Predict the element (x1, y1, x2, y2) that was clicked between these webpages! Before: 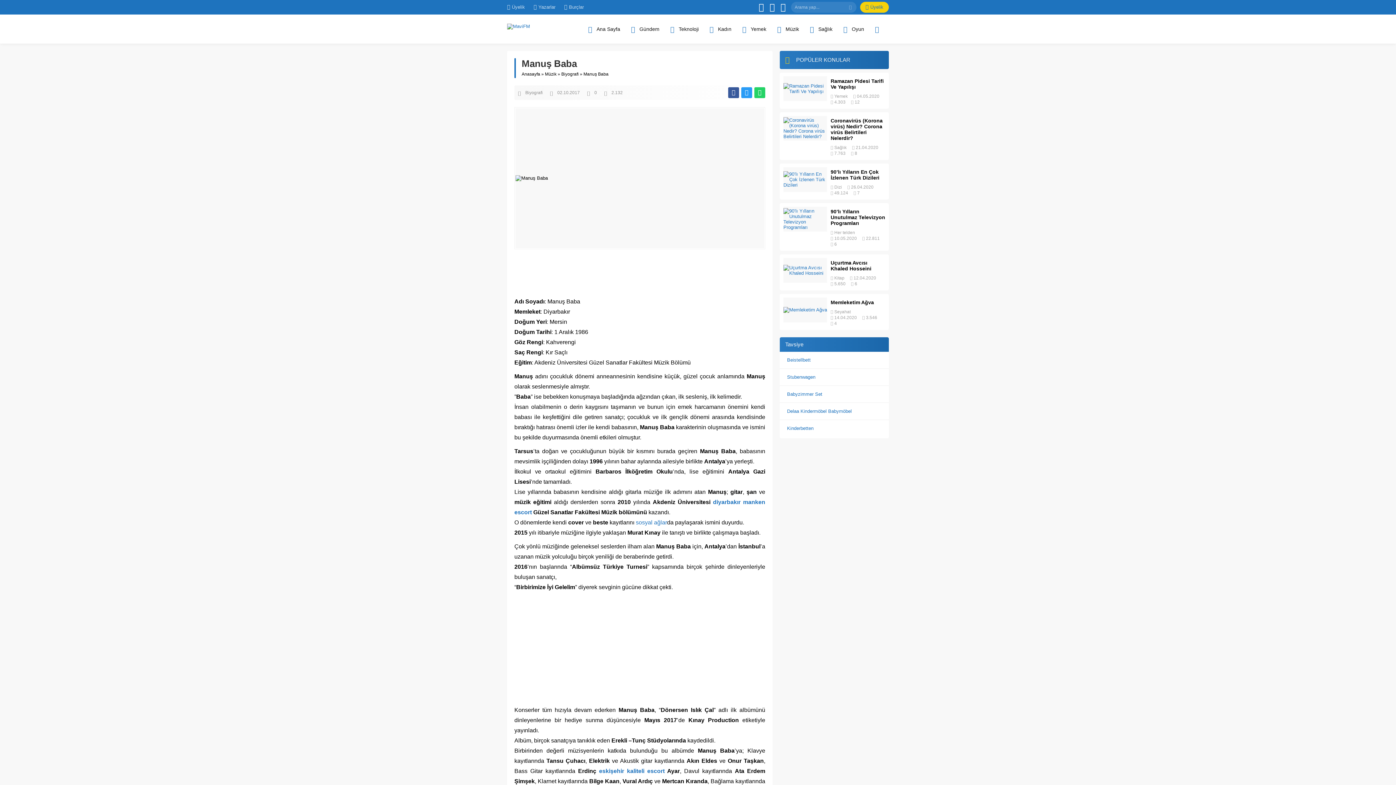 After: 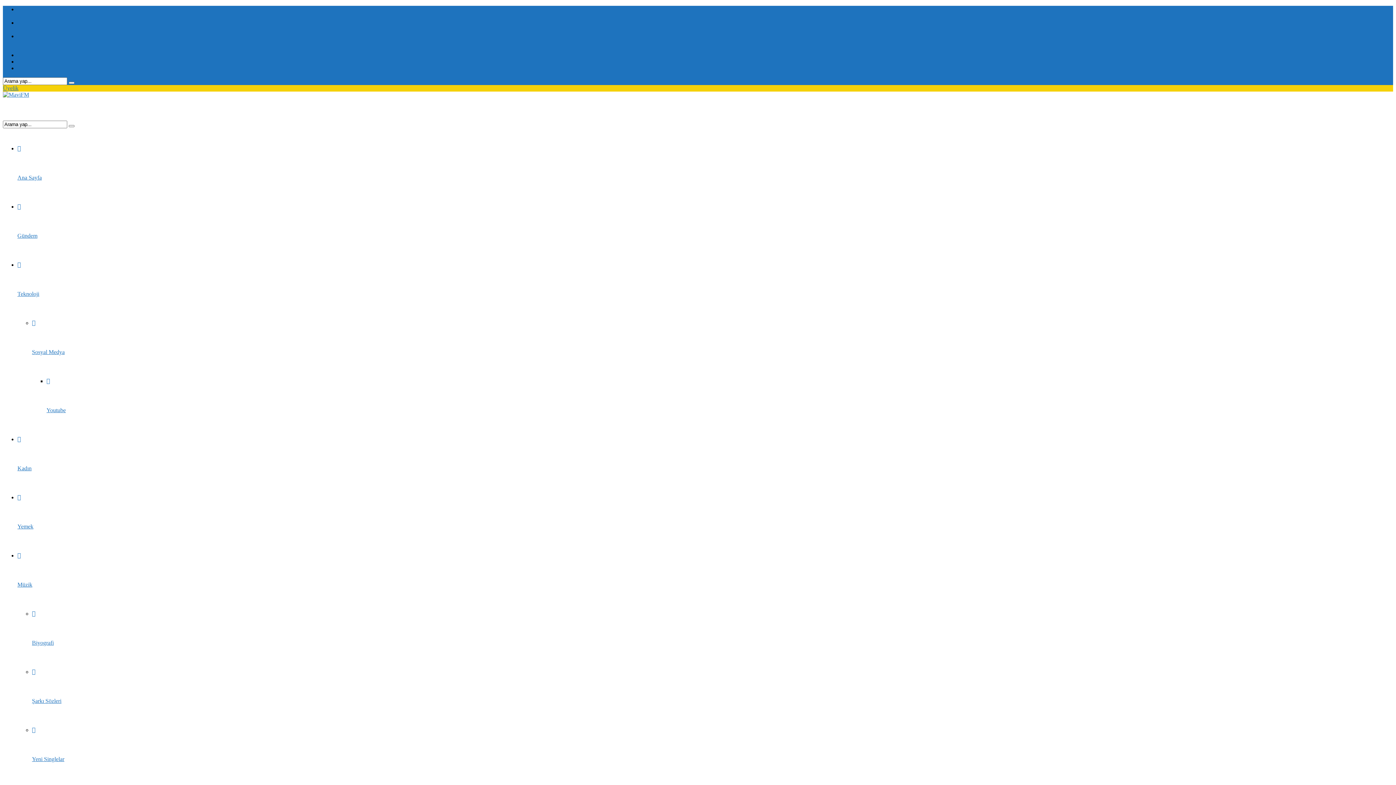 Action: bbox: (834, 184, 842, 189) label: Dizi